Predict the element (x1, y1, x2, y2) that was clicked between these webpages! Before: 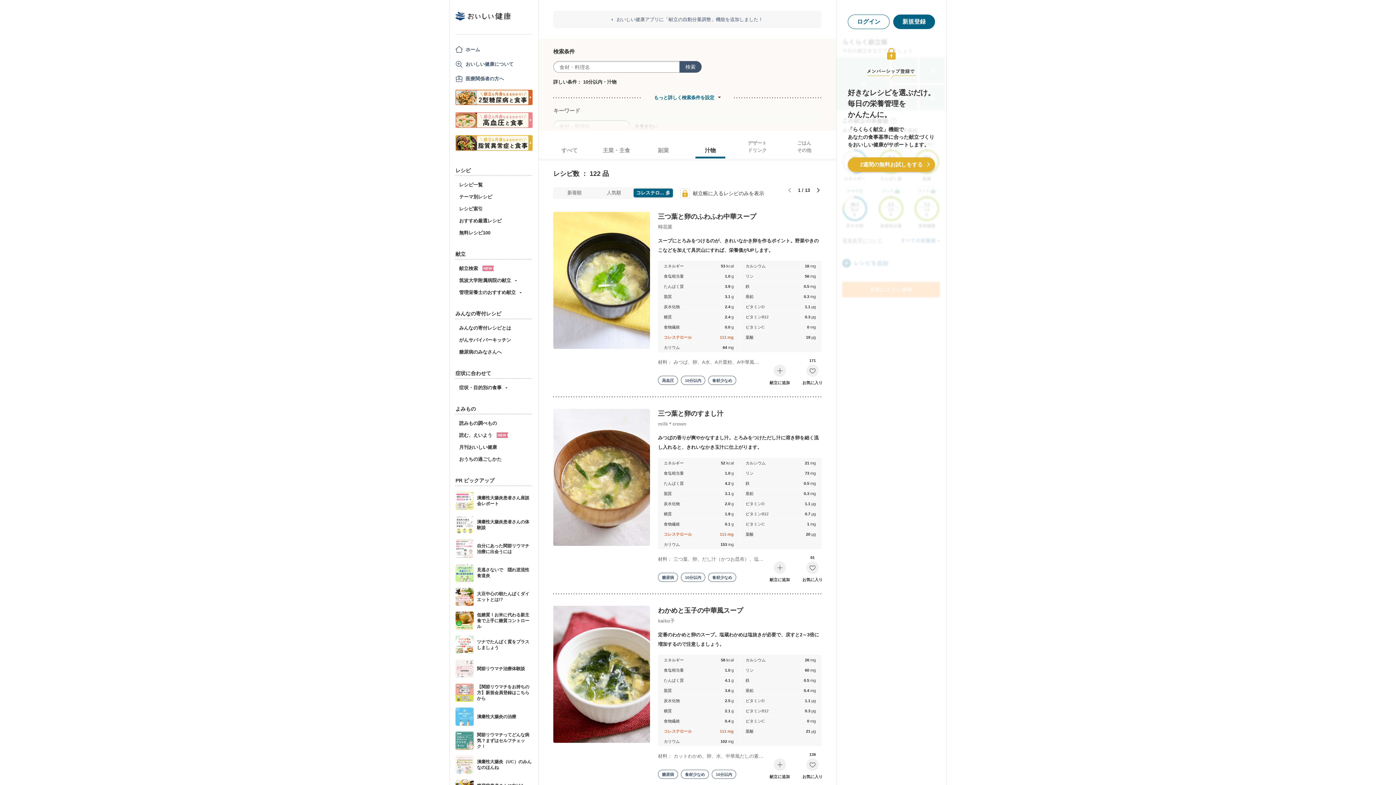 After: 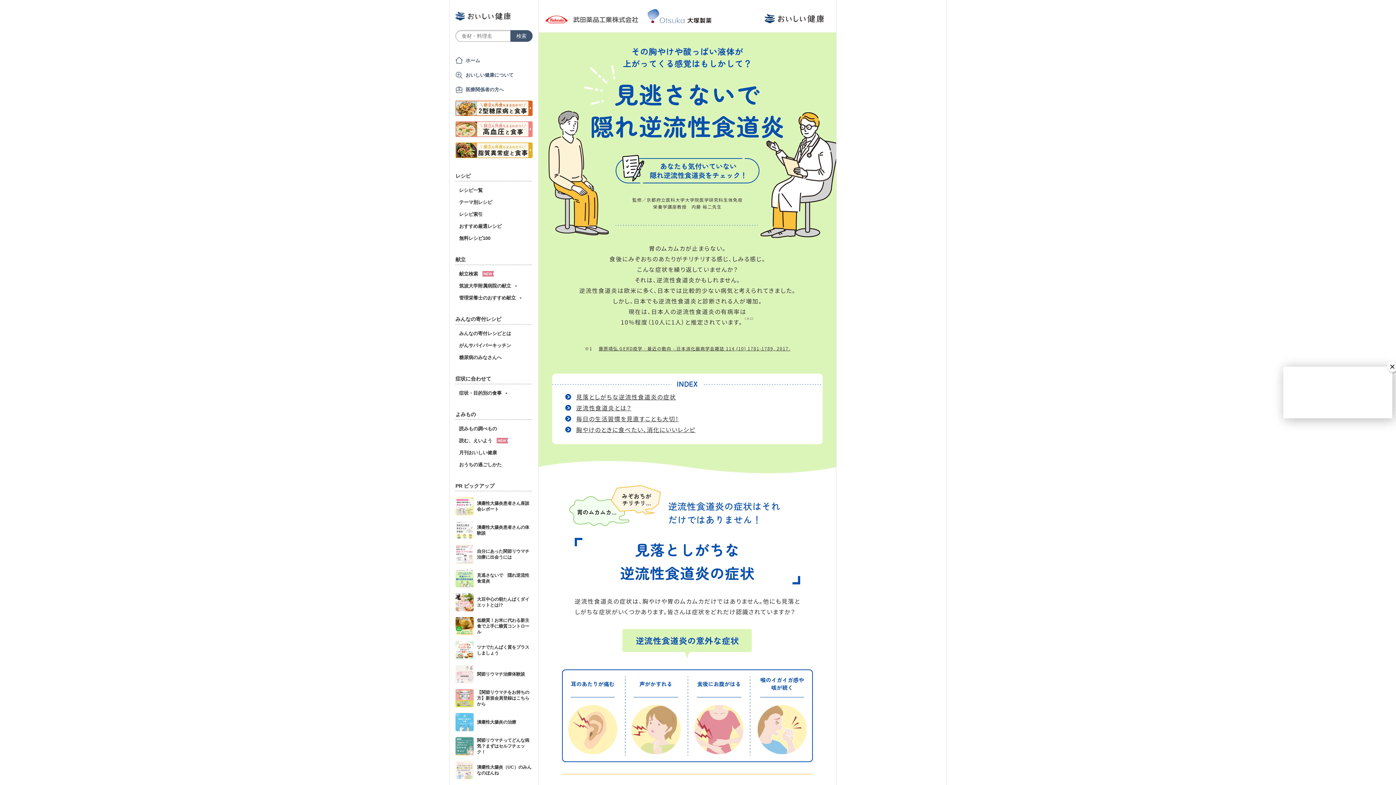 Action: label:  見逃さないで　隠れ逆流性食道炎 bbox: (455, 563, 531, 582)